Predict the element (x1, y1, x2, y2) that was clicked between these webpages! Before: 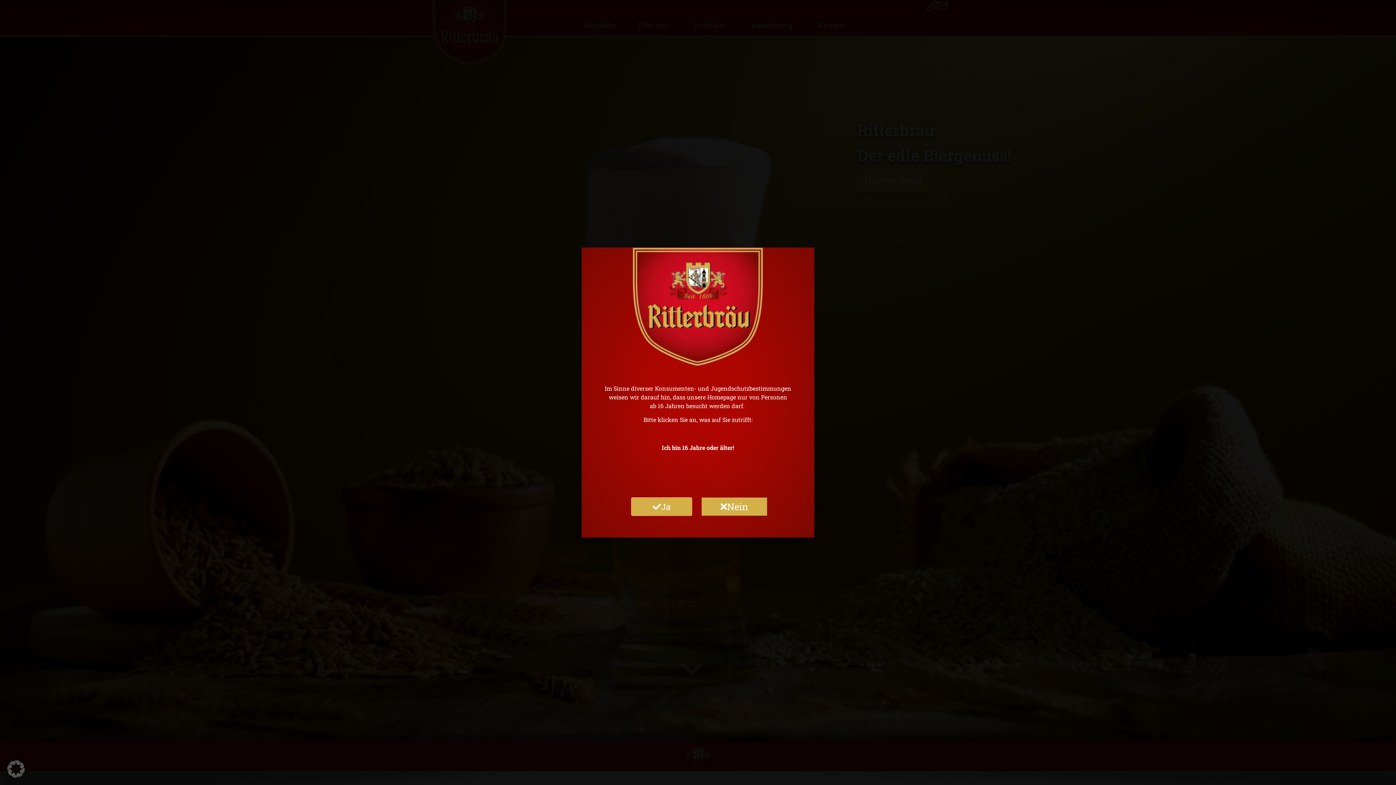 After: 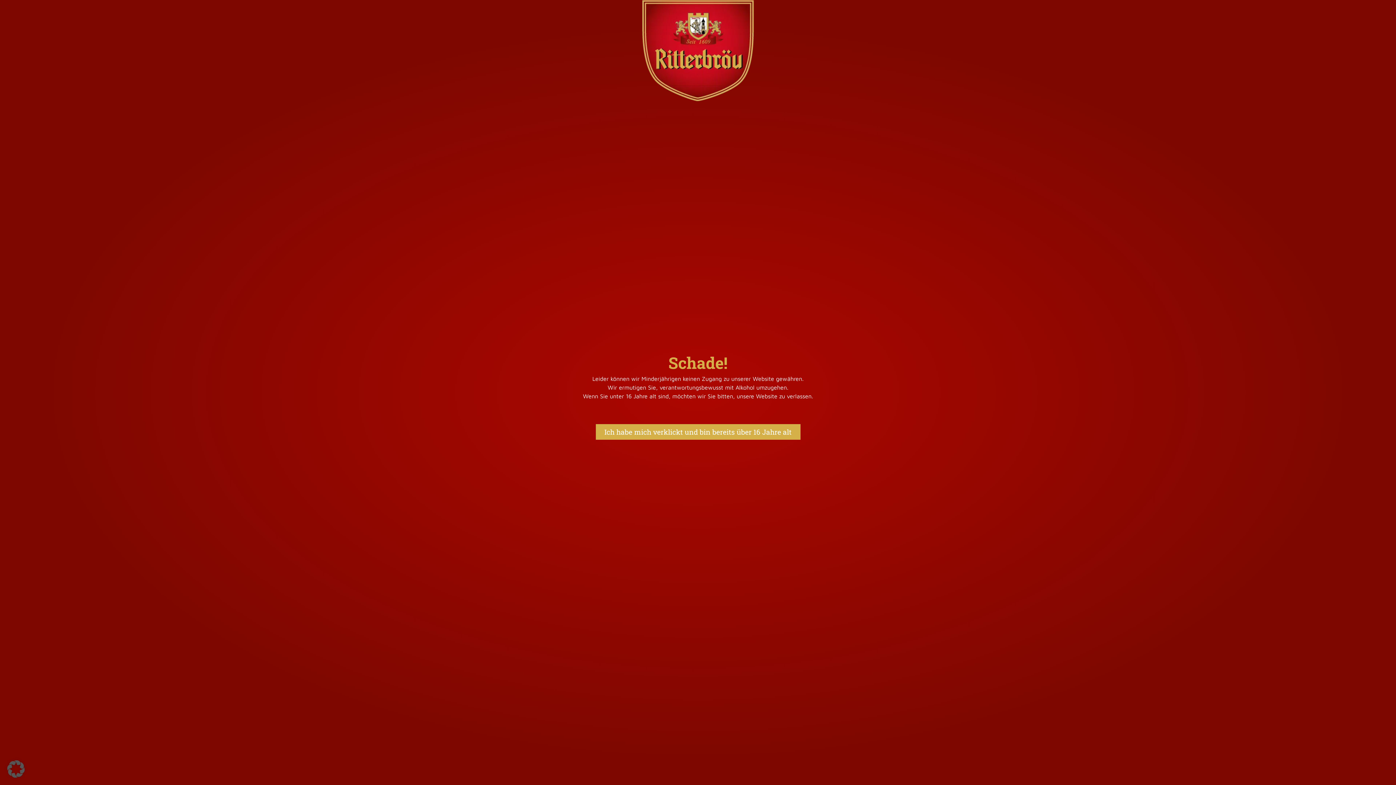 Action: bbox: (701, 497, 767, 515) label: Nein